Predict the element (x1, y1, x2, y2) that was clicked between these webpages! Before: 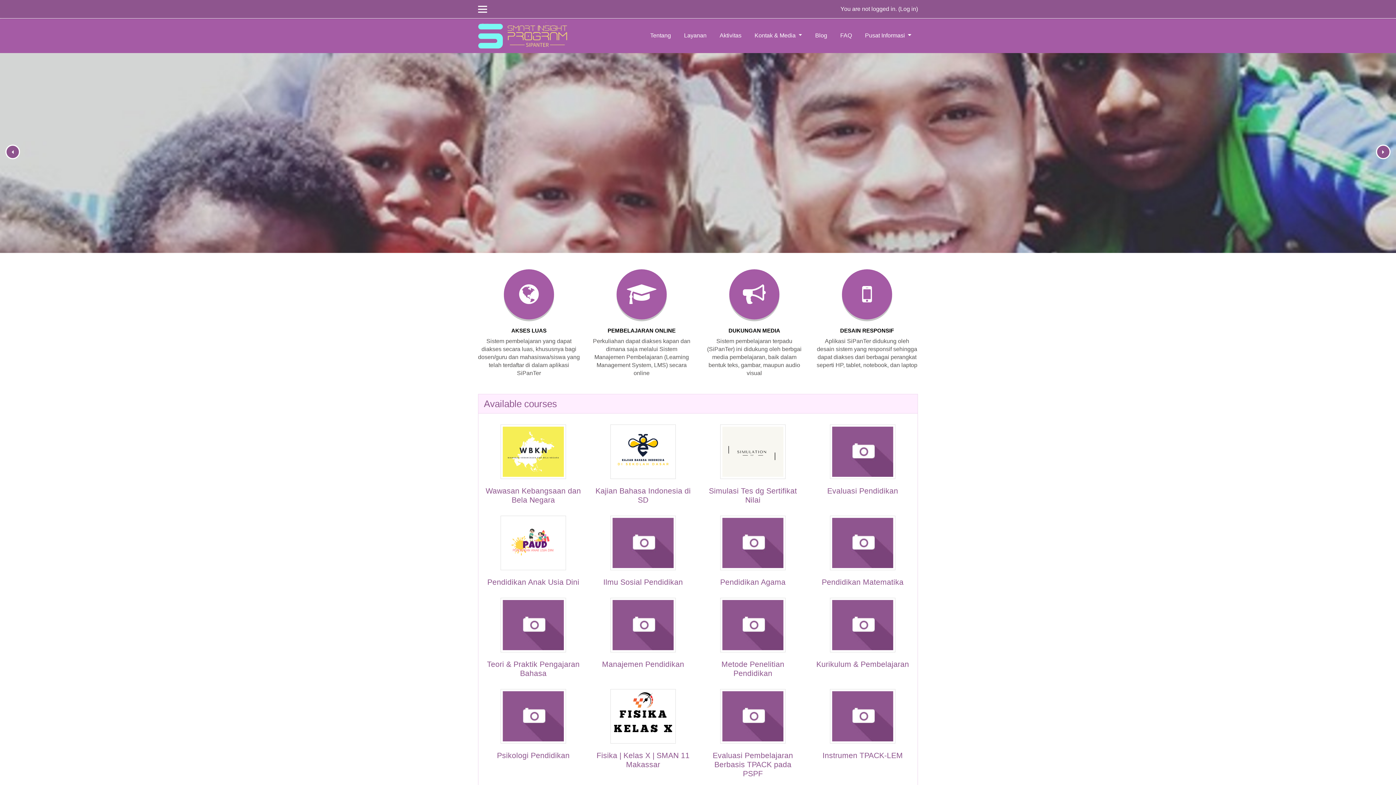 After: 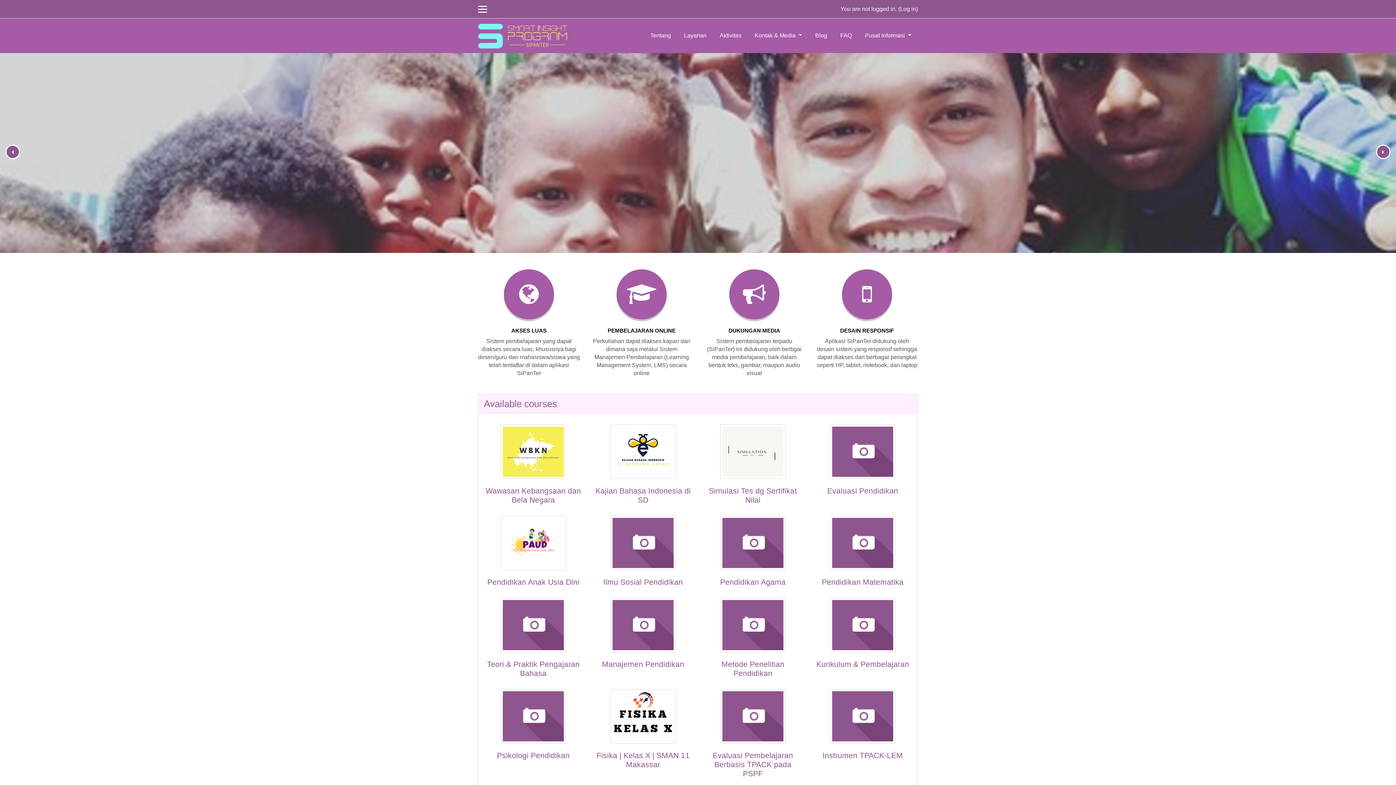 Action: bbox: (833, 25, 858, 45) label: FAQ